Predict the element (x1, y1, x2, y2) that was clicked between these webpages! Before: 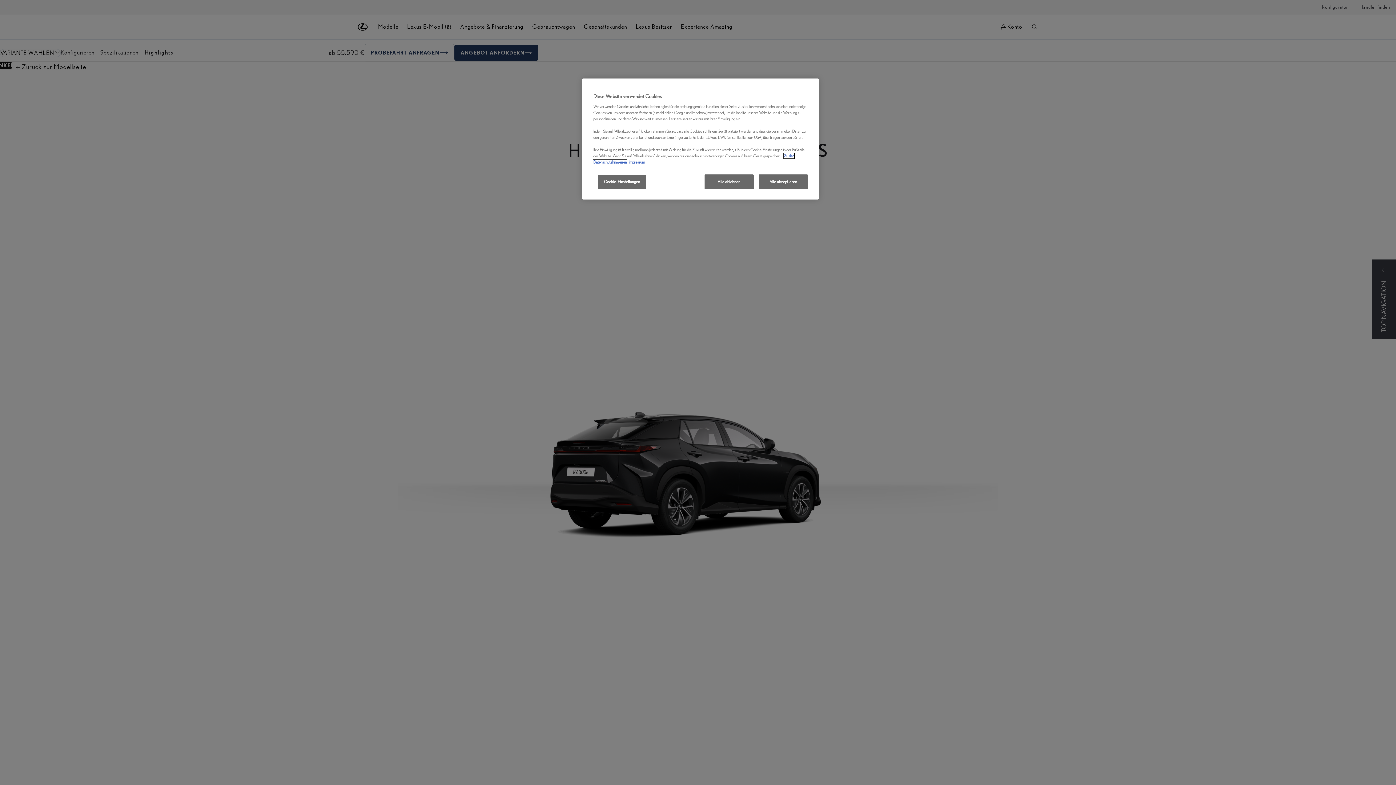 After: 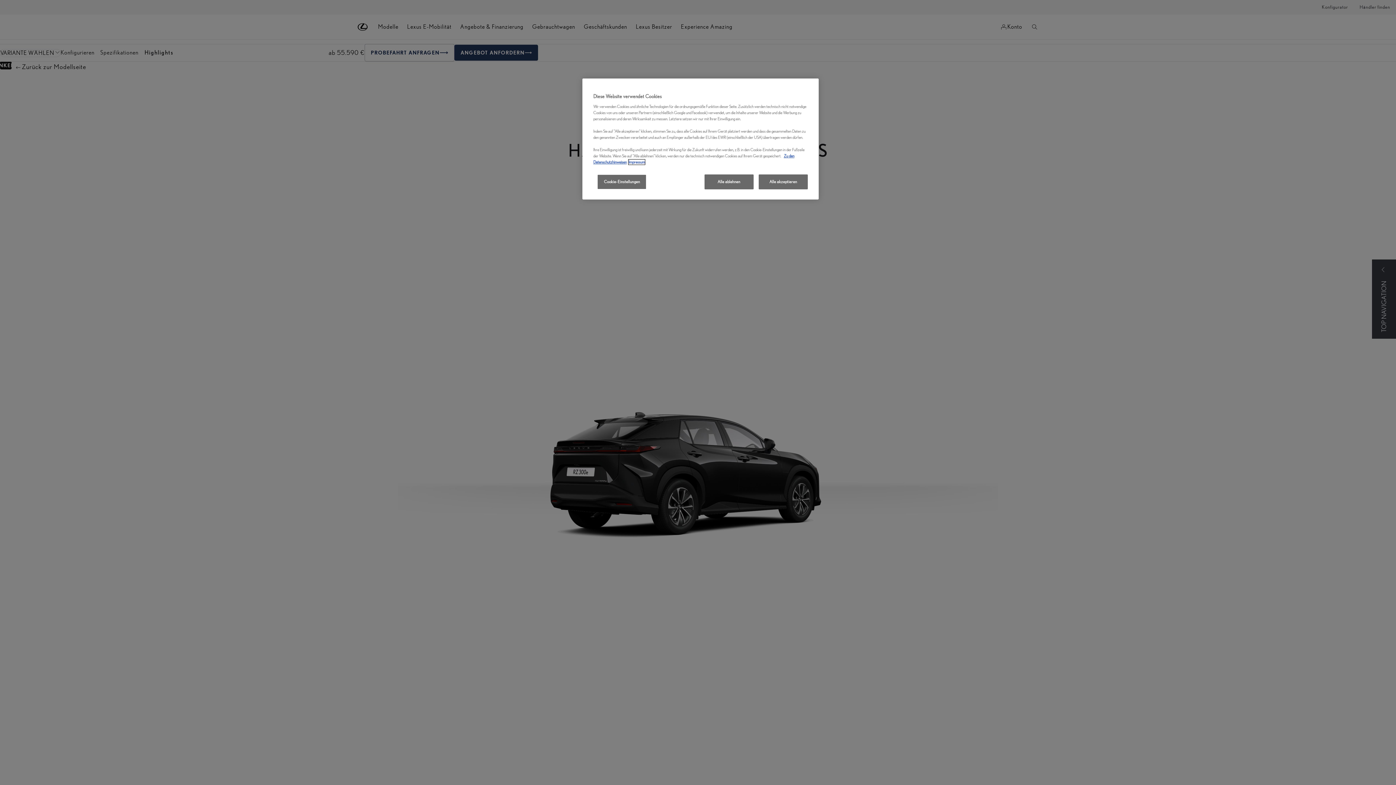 Action: label: Impressum, wird in neuer registerkarte geöffnet bbox: (628, 159, 645, 164)